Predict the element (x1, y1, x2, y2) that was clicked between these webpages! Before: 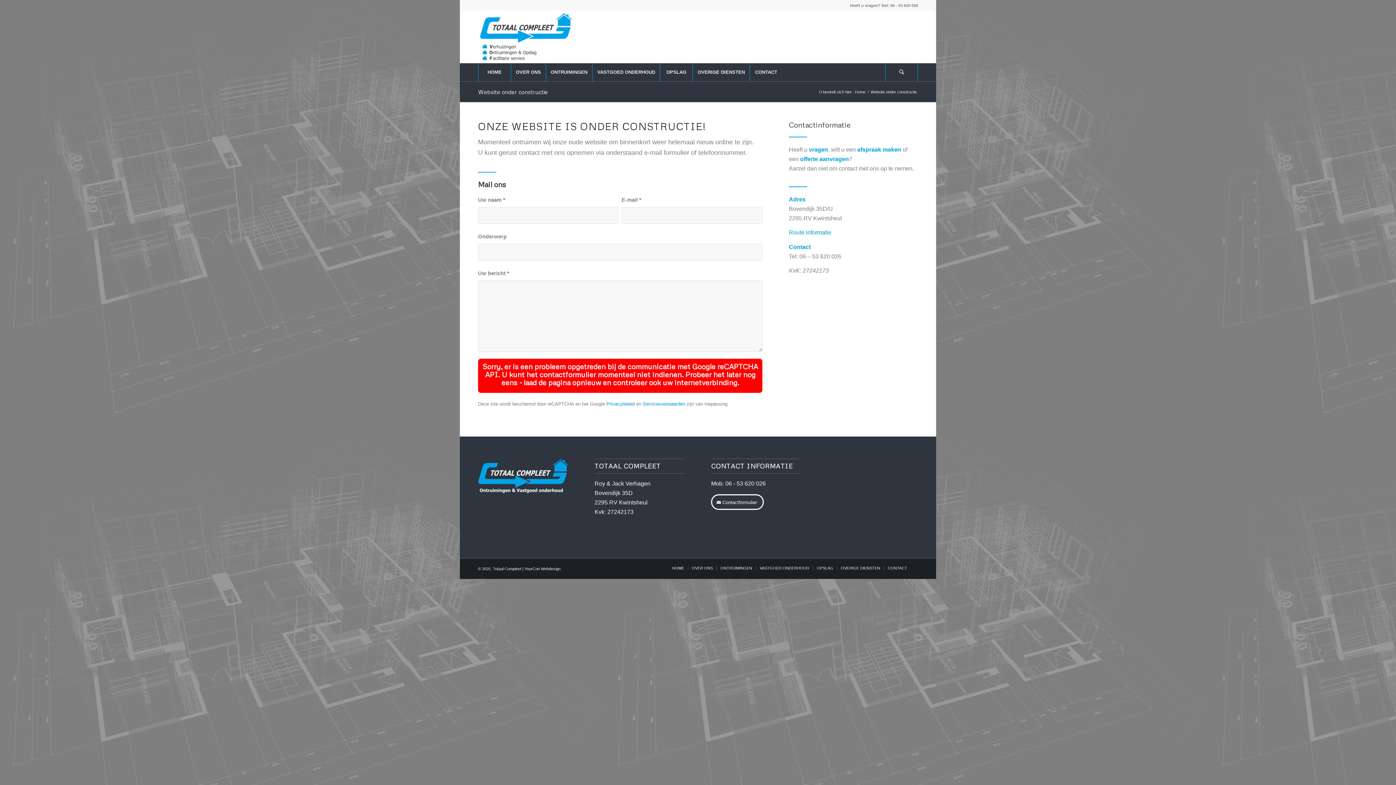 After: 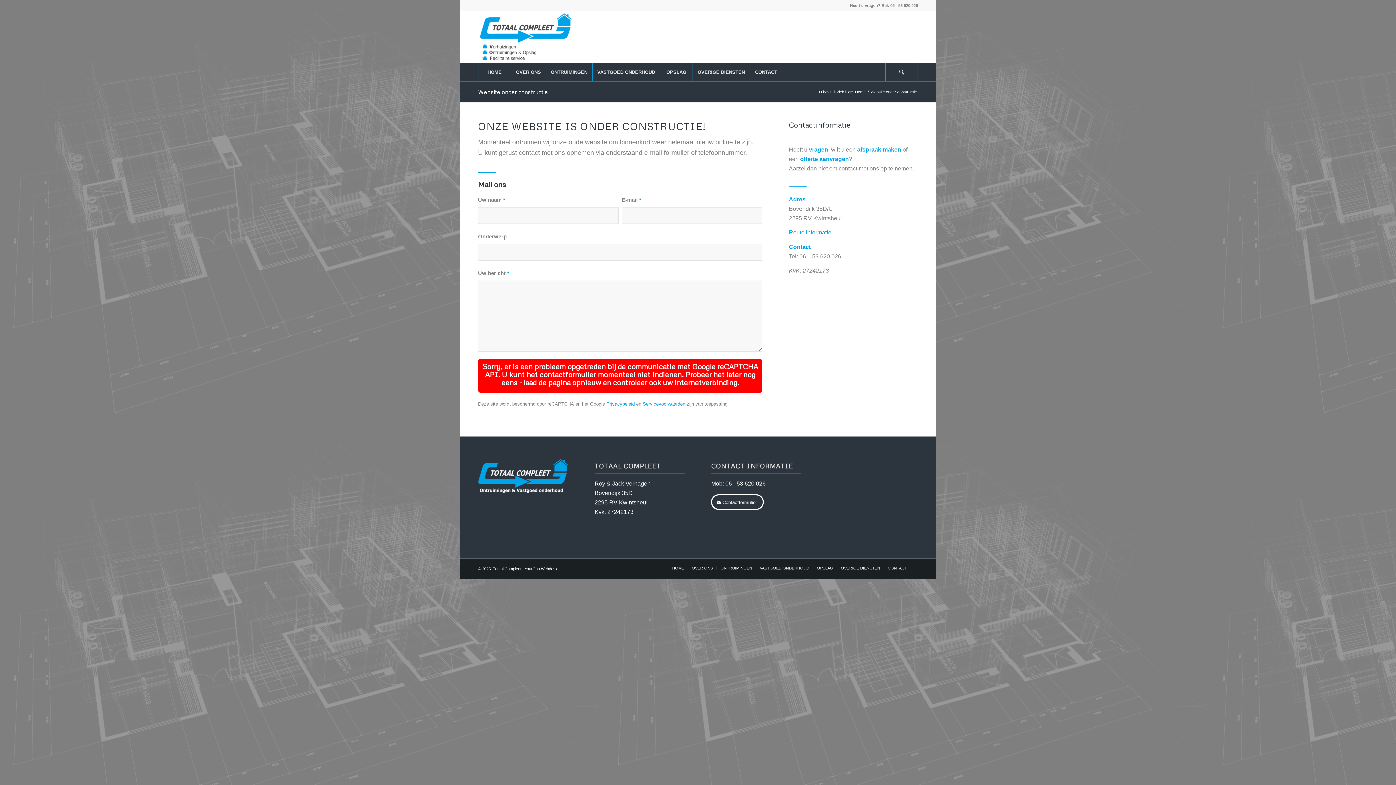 Action: label: OPSLAG bbox: (817, 559, 833, 563)